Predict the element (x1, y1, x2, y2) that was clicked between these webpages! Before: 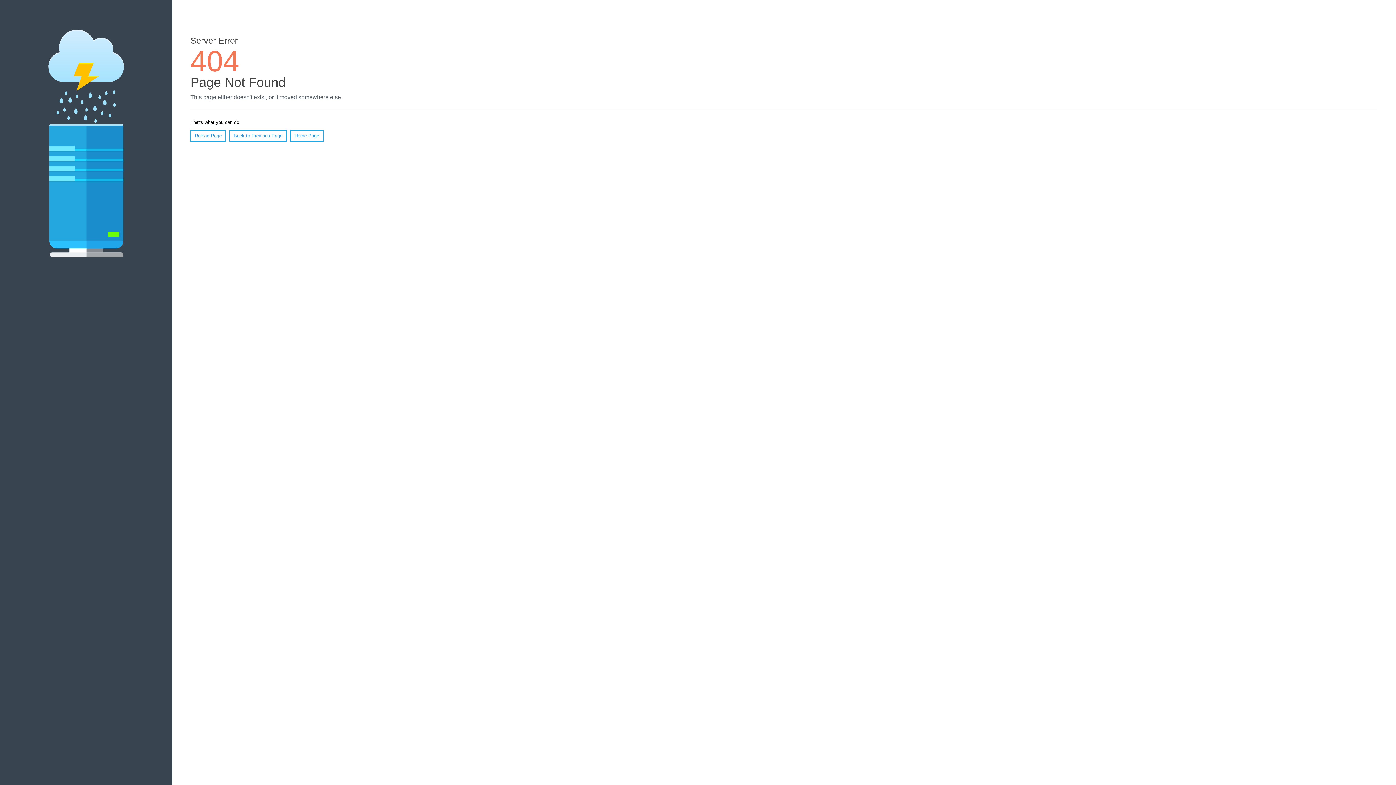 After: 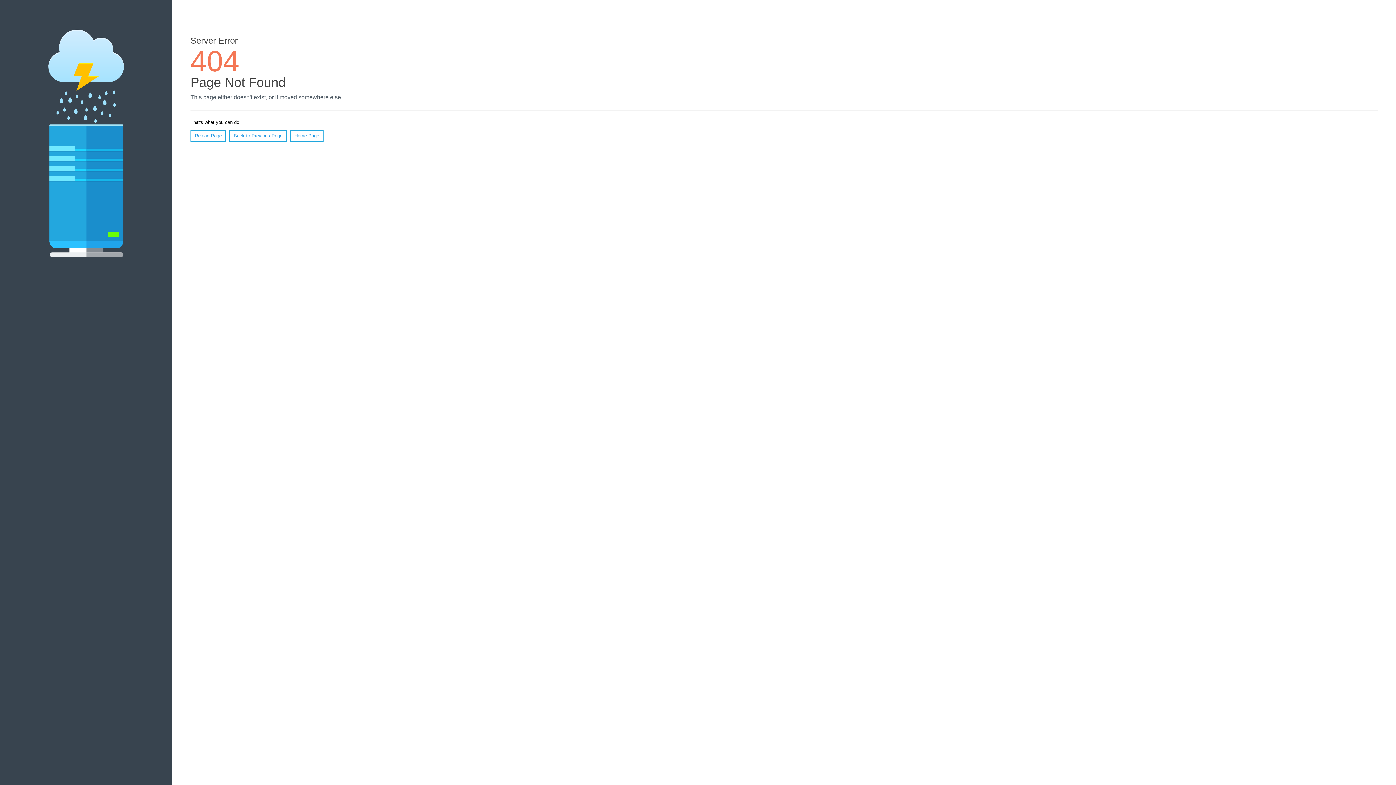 Action: bbox: (190, 130, 226, 141) label: Reload Page